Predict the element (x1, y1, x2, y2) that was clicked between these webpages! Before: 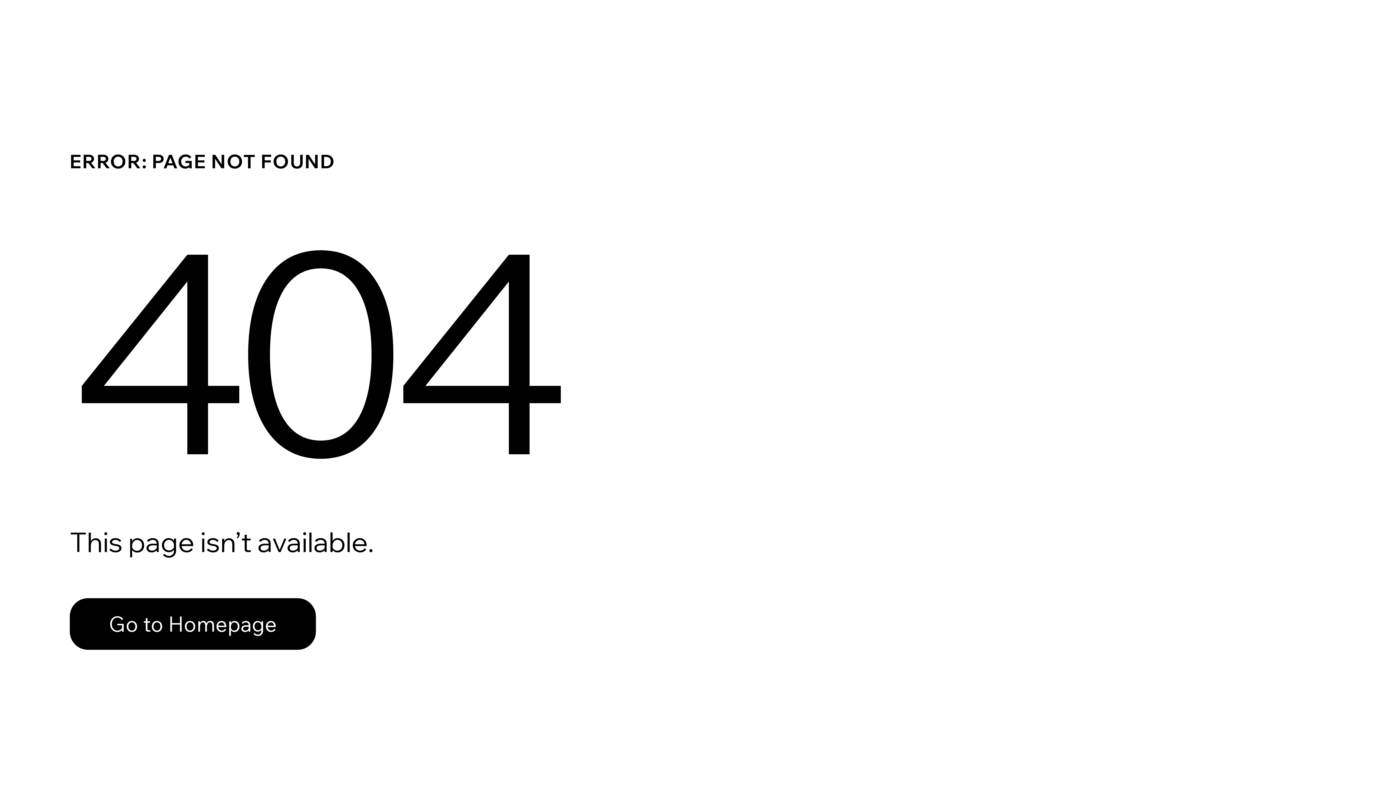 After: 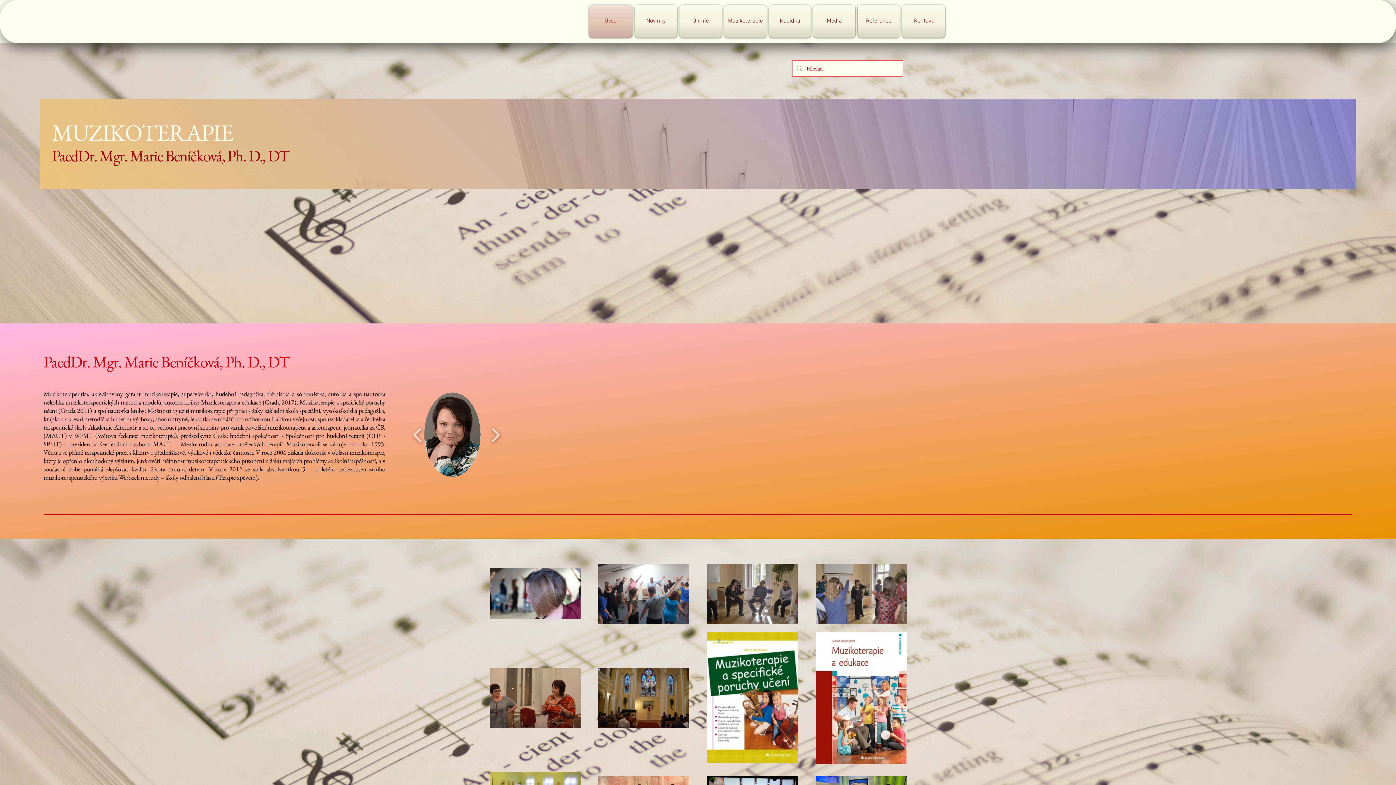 Action: label: Go to Homepage bbox: (69, 598, 316, 650)